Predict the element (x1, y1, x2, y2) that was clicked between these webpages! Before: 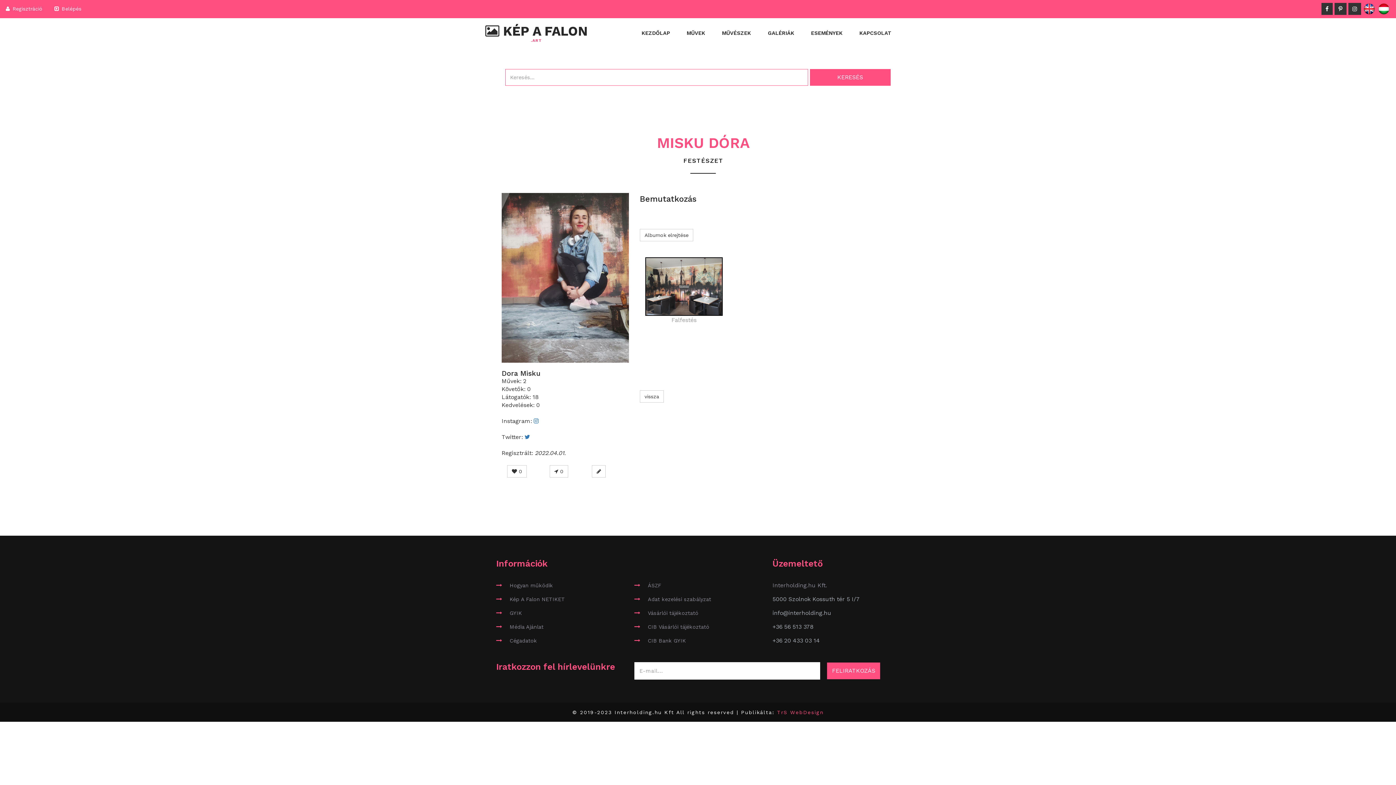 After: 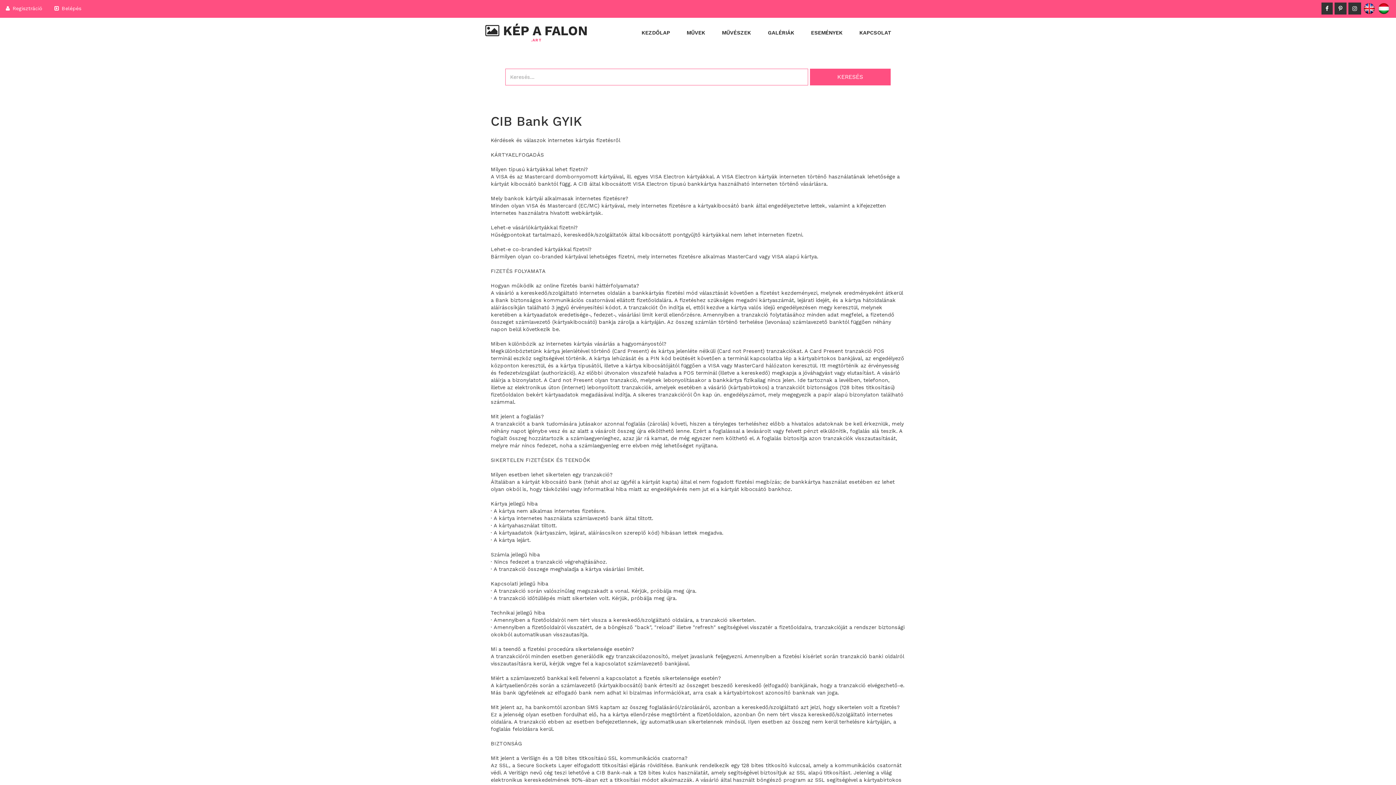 Action: bbox: (648, 638, 686, 643) label: CIB Bank GYIK